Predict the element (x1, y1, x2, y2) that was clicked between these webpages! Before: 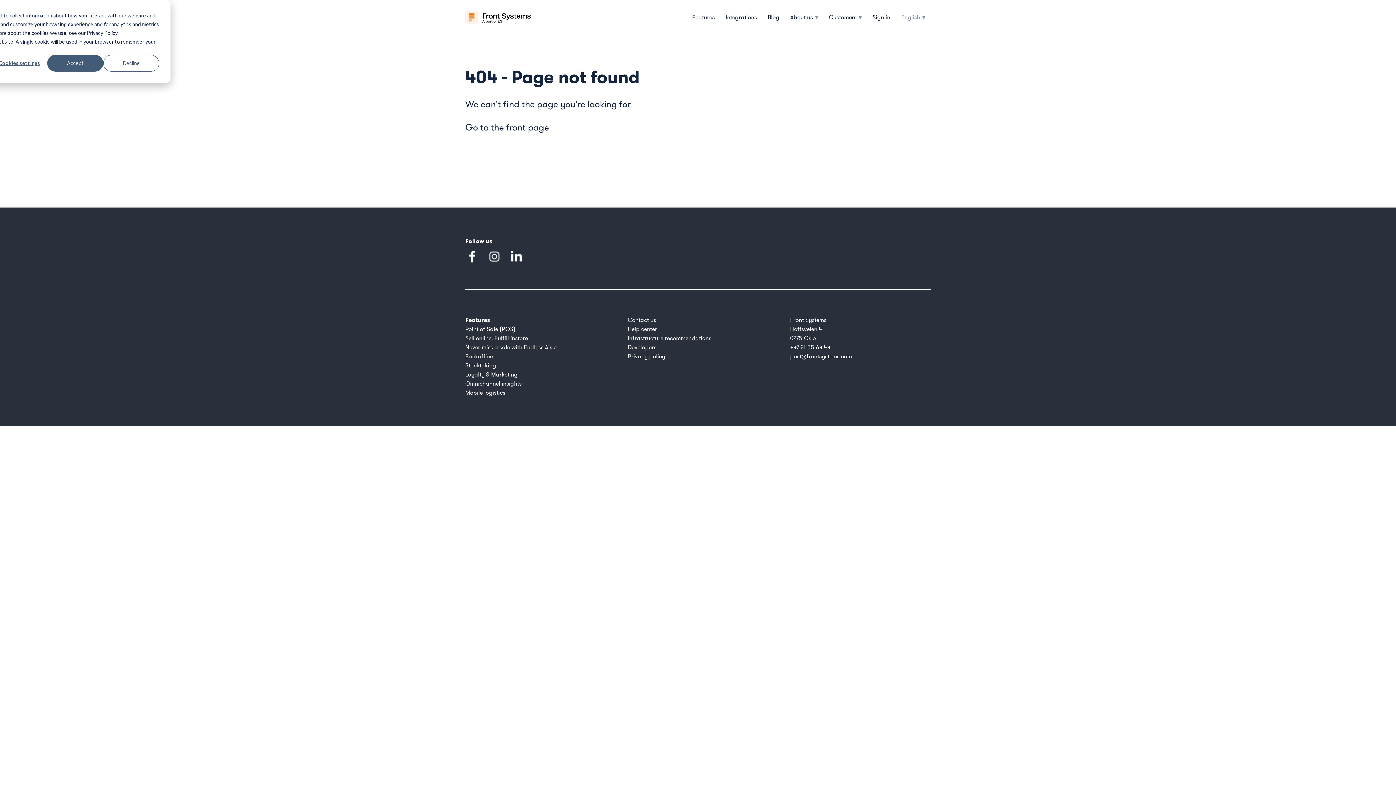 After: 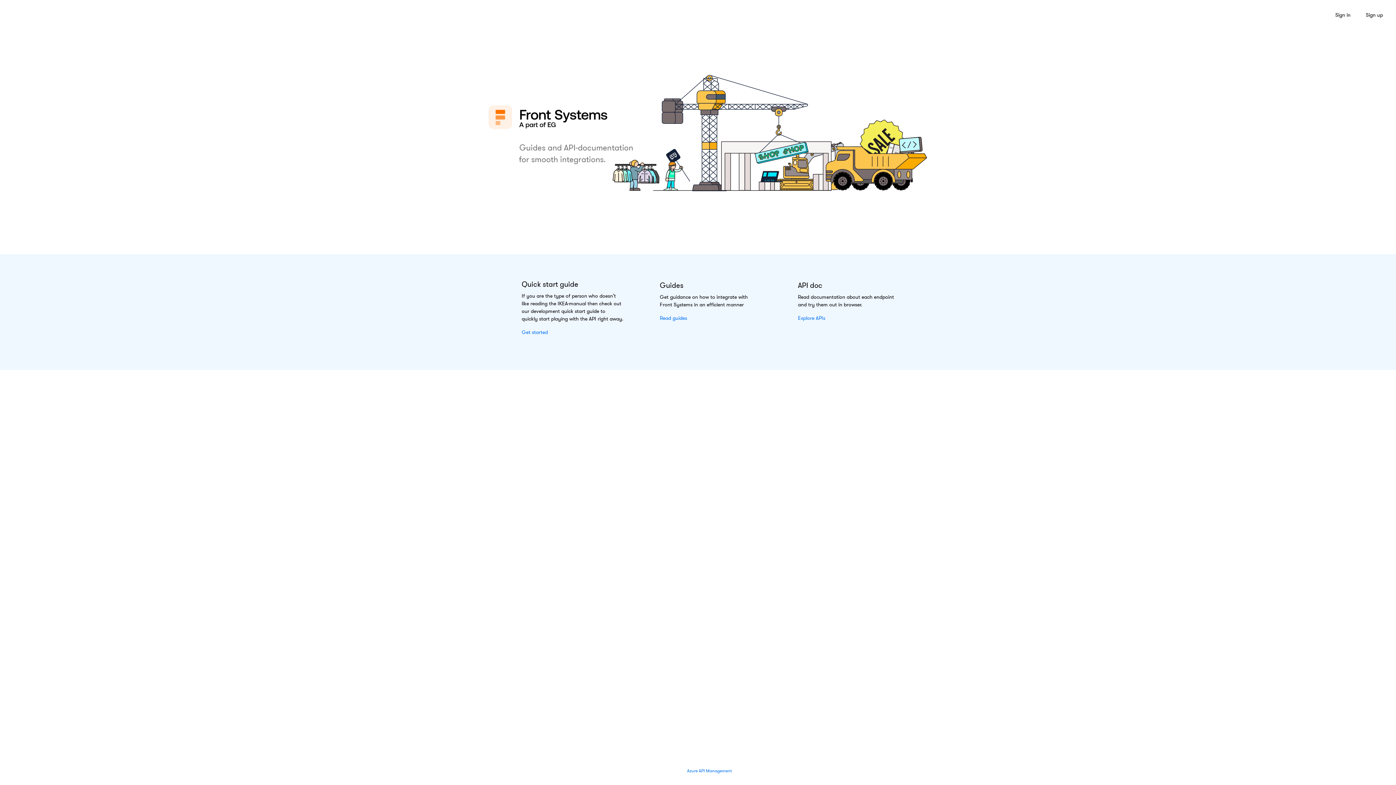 Action: bbox: (627, 342, 711, 352) label: Developers